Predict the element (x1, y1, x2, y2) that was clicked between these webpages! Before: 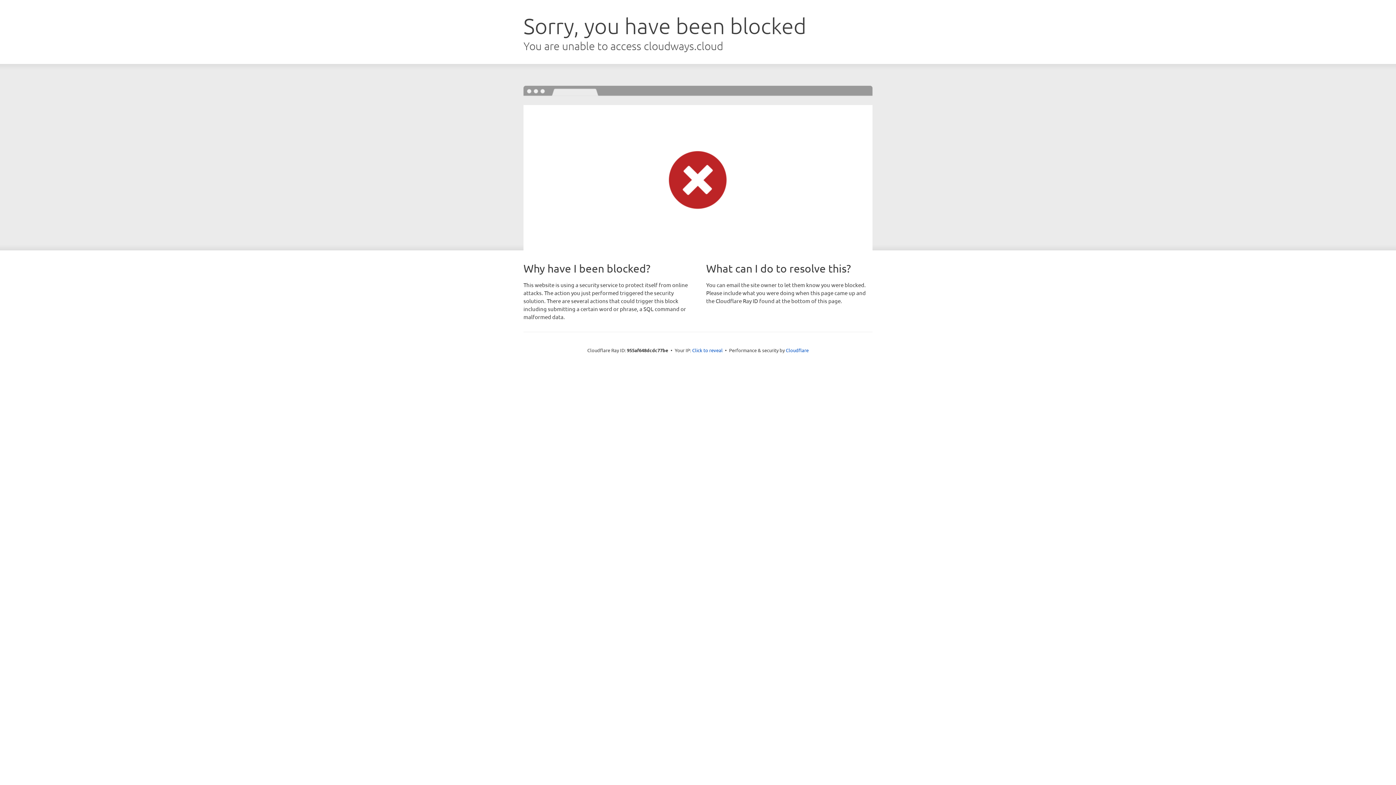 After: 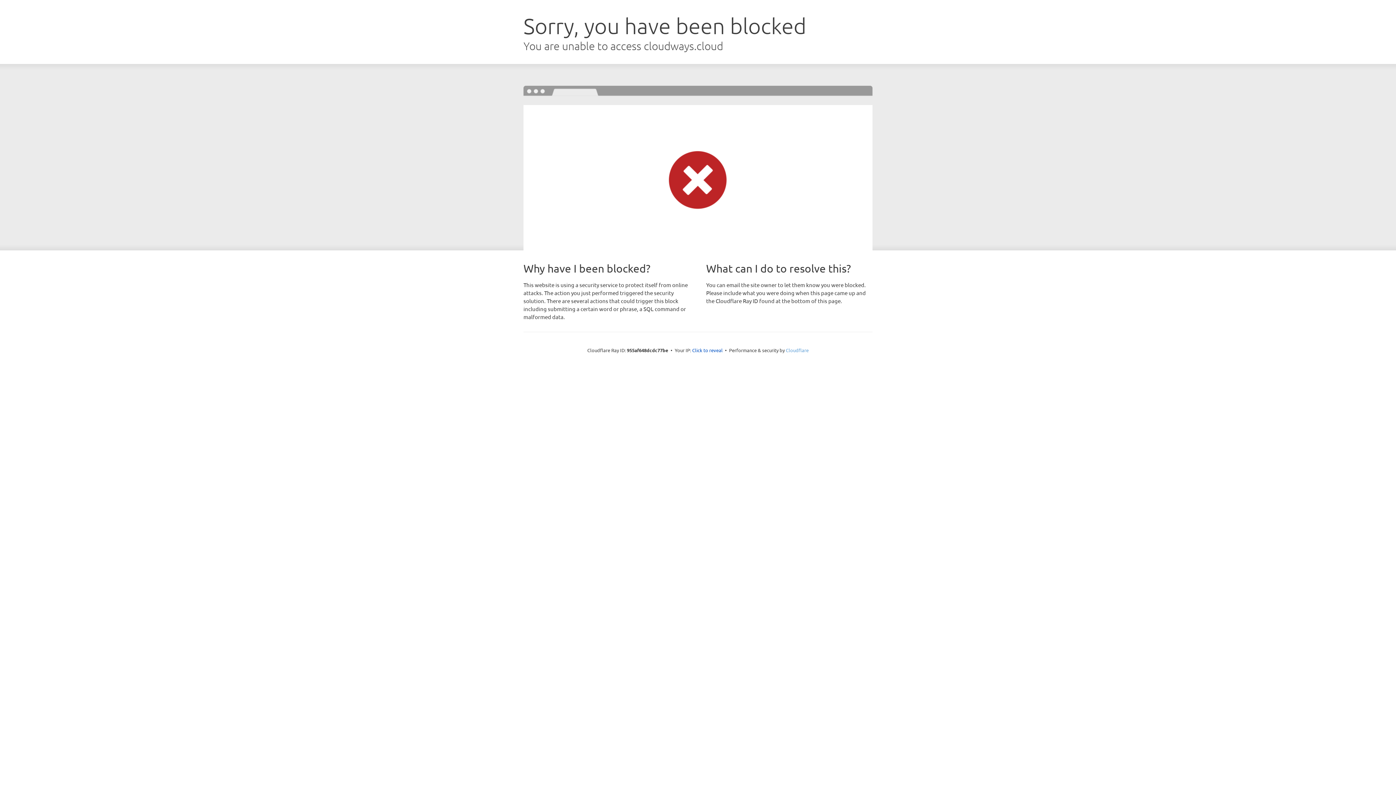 Action: bbox: (786, 347, 808, 353) label: Cloudflare